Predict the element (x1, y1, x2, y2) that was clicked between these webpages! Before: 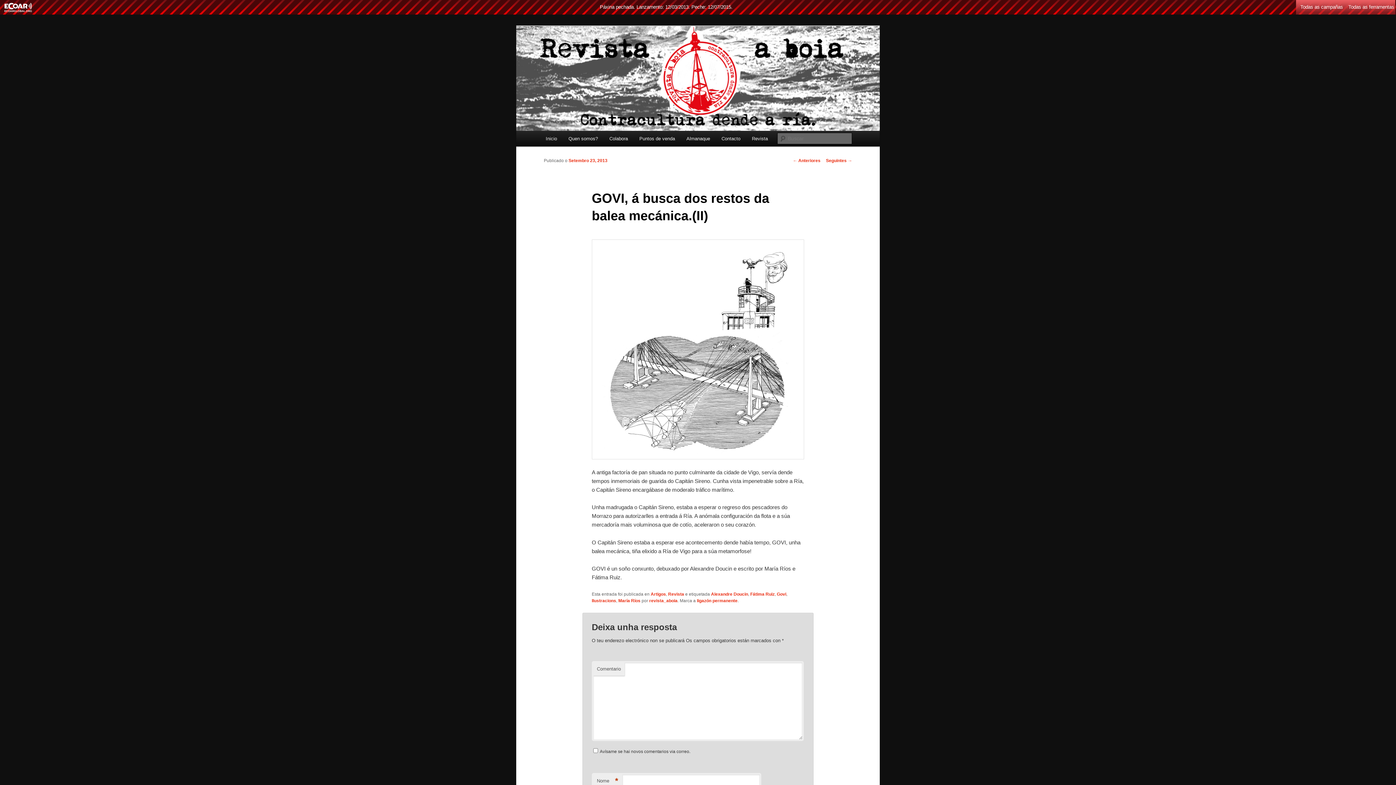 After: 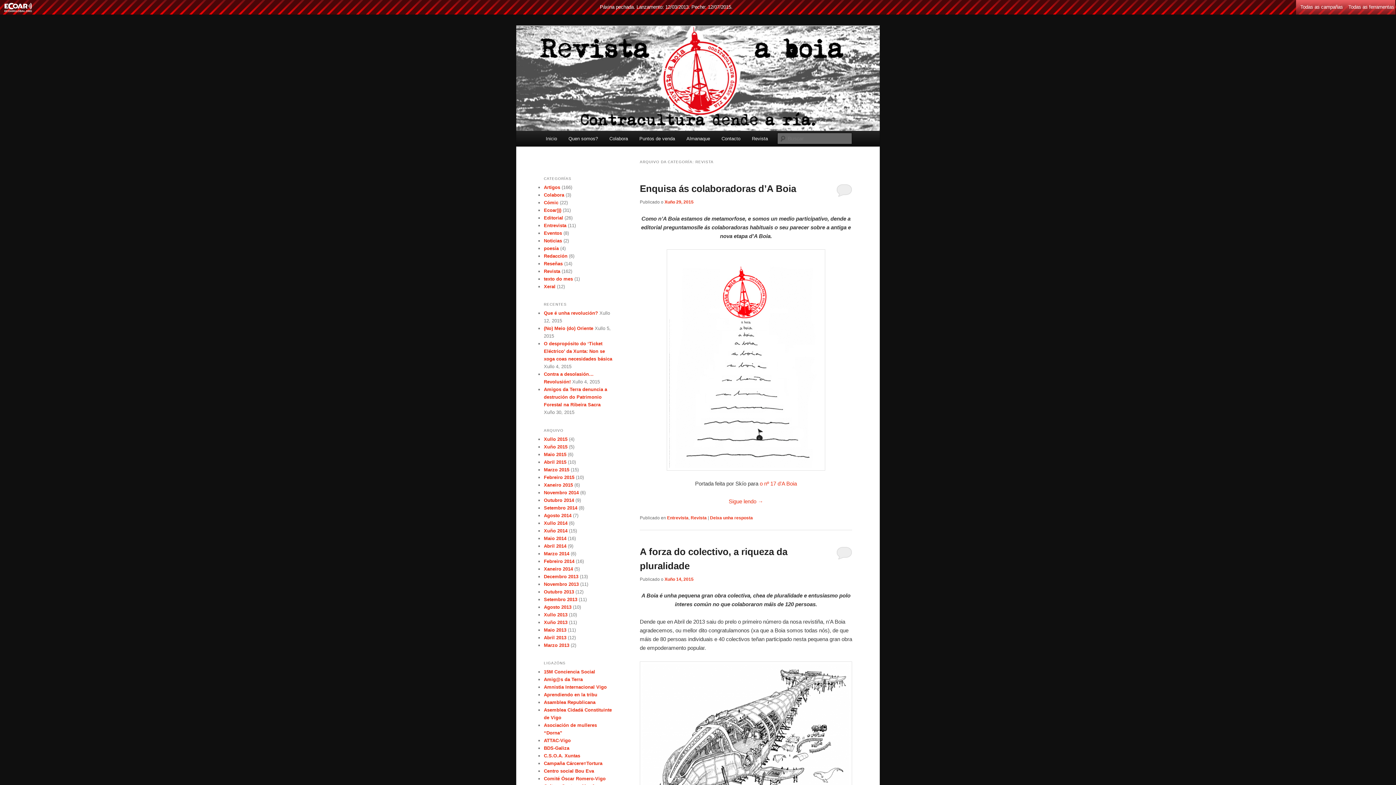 Action: label: Revista bbox: (668, 591, 684, 596)